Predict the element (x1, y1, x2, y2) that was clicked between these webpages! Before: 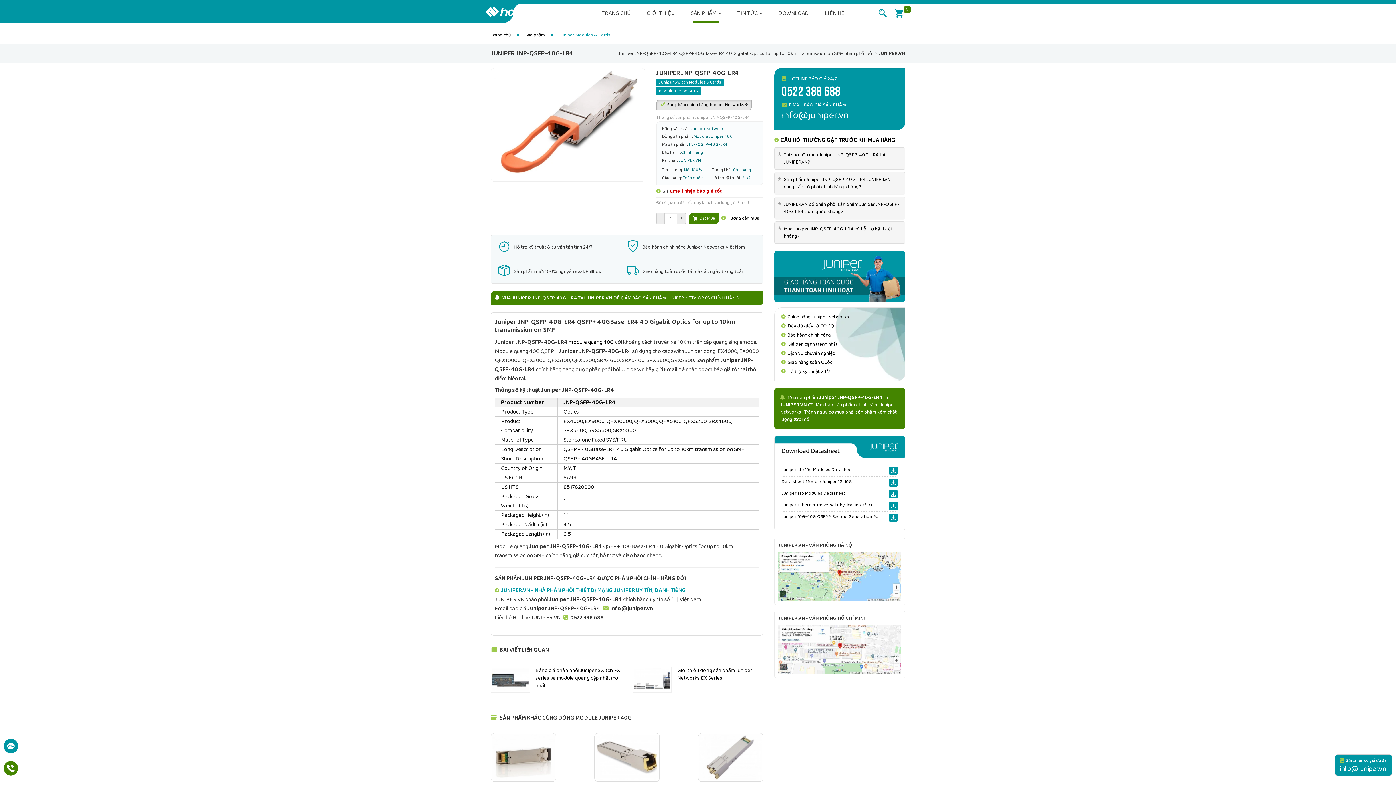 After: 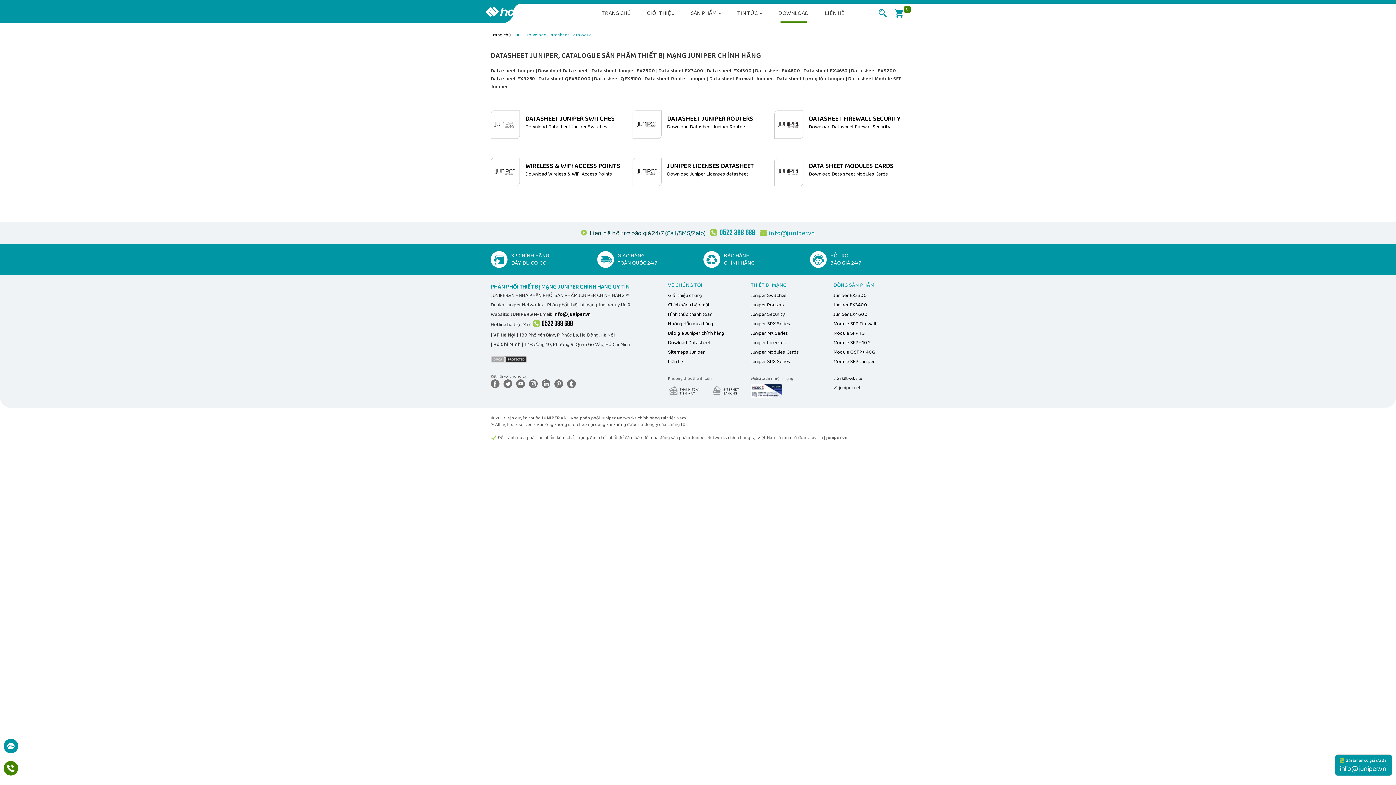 Action: bbox: (774, 443, 905, 451)